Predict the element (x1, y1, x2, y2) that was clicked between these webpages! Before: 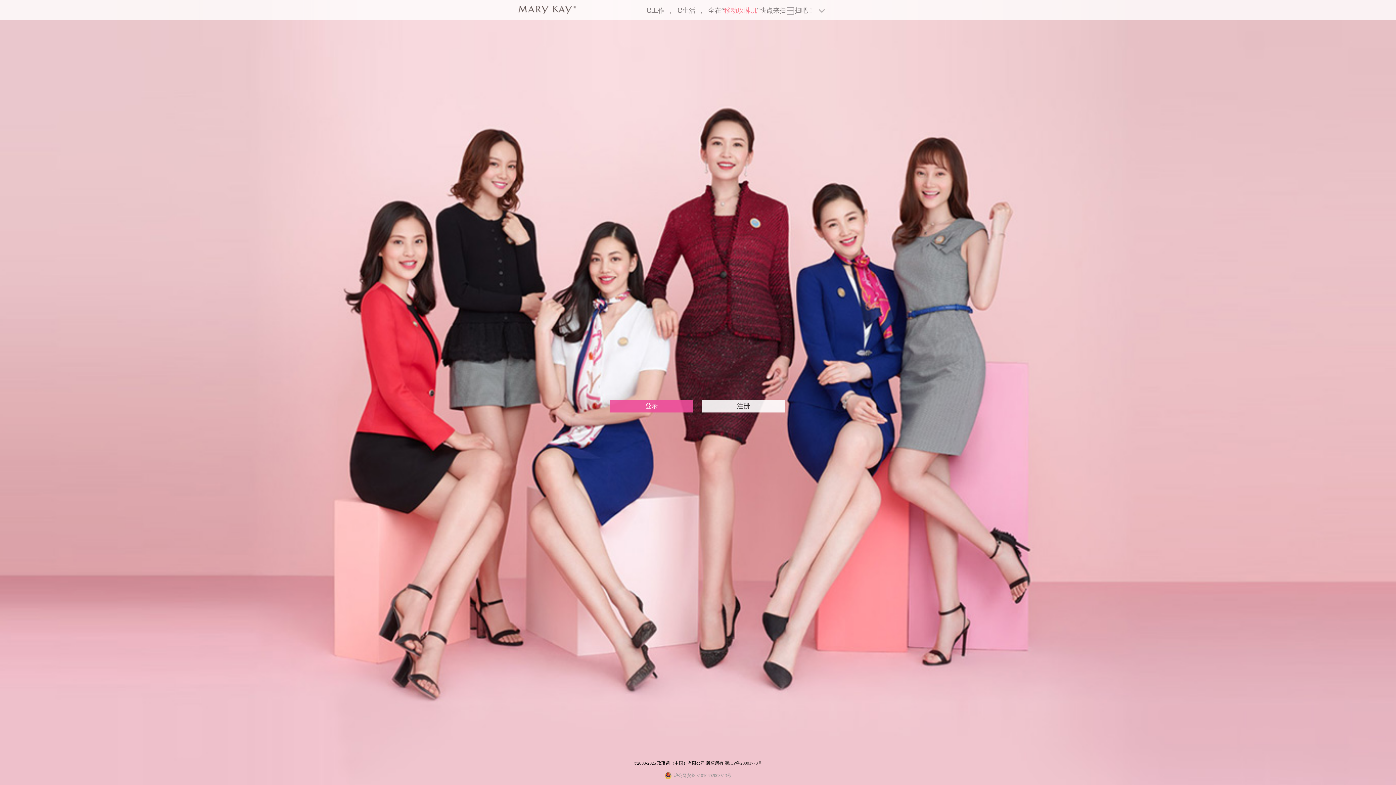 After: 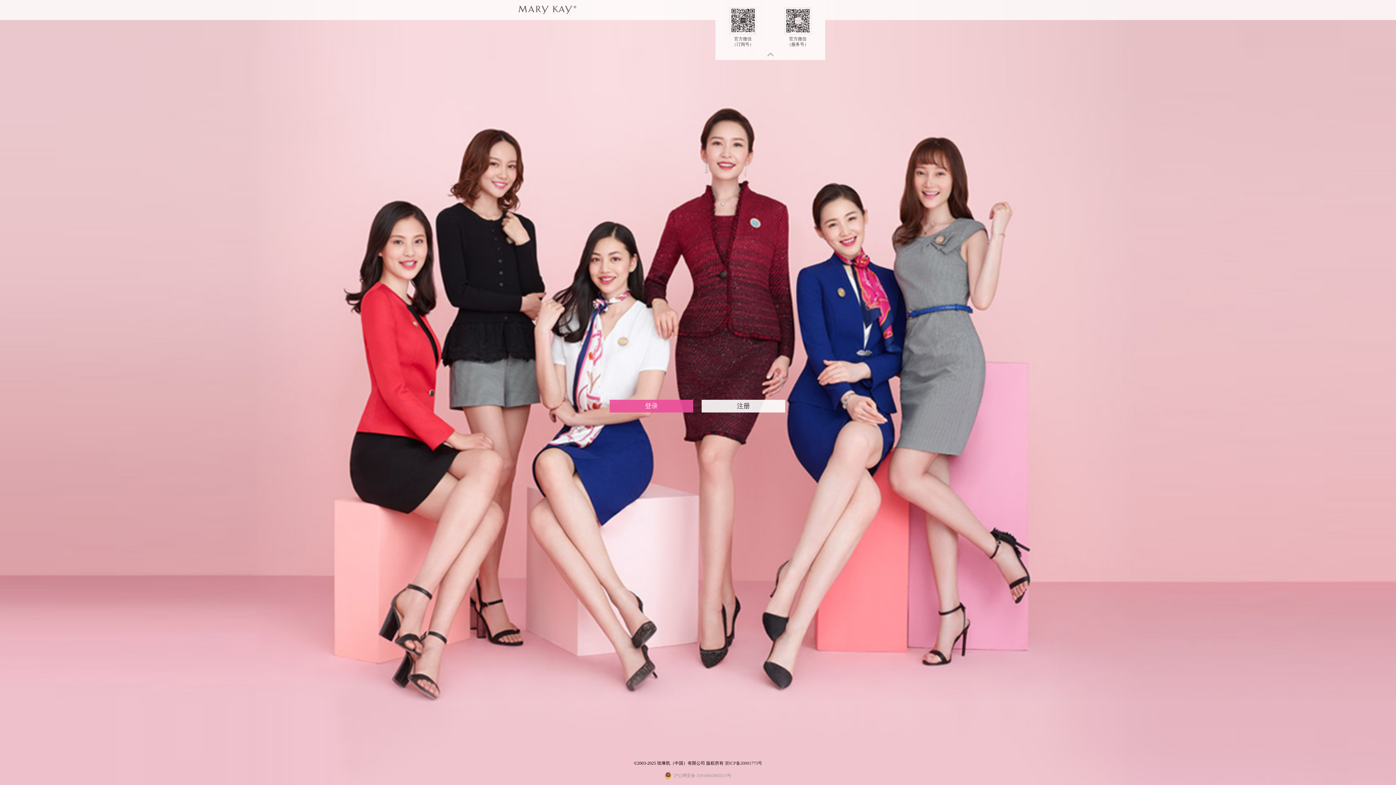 Action: bbox: (818, 5, 825, 12)